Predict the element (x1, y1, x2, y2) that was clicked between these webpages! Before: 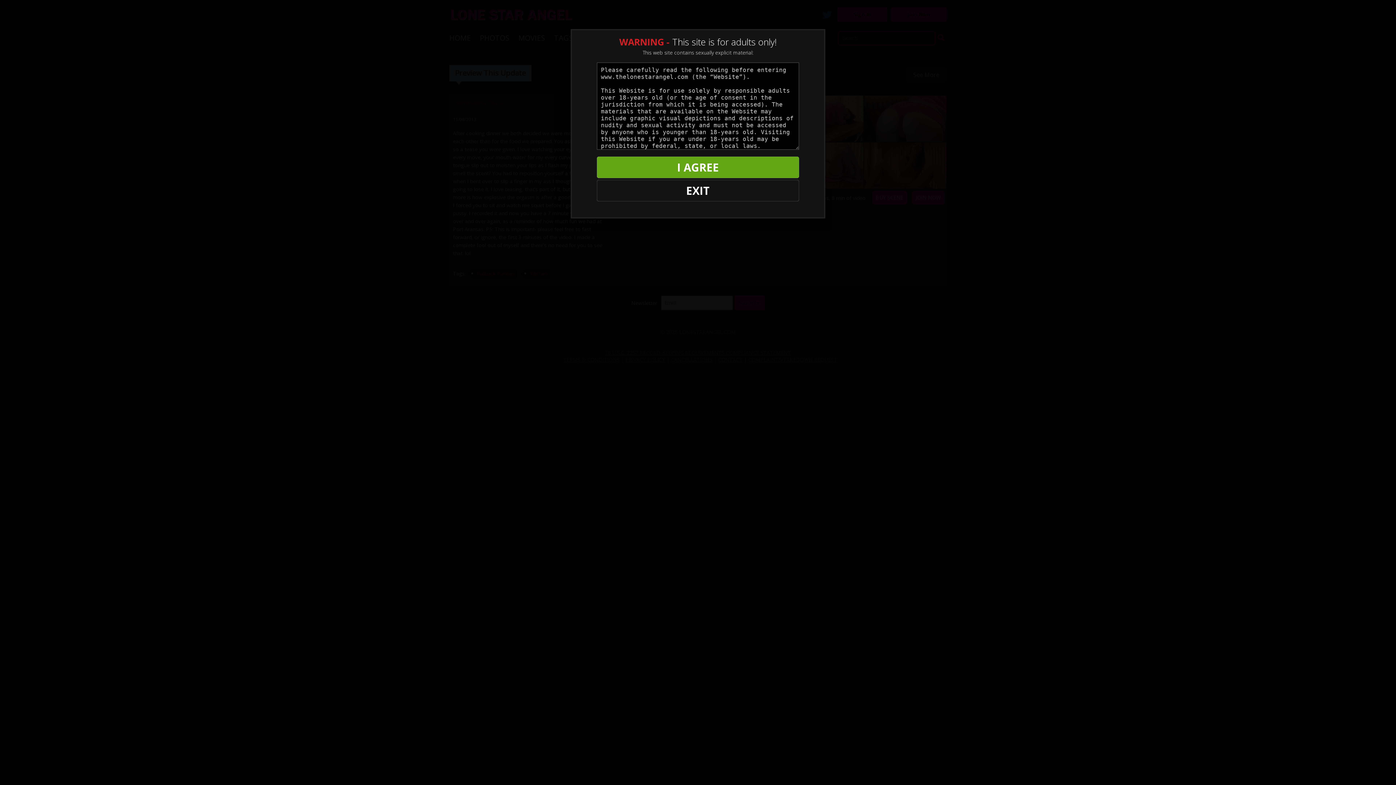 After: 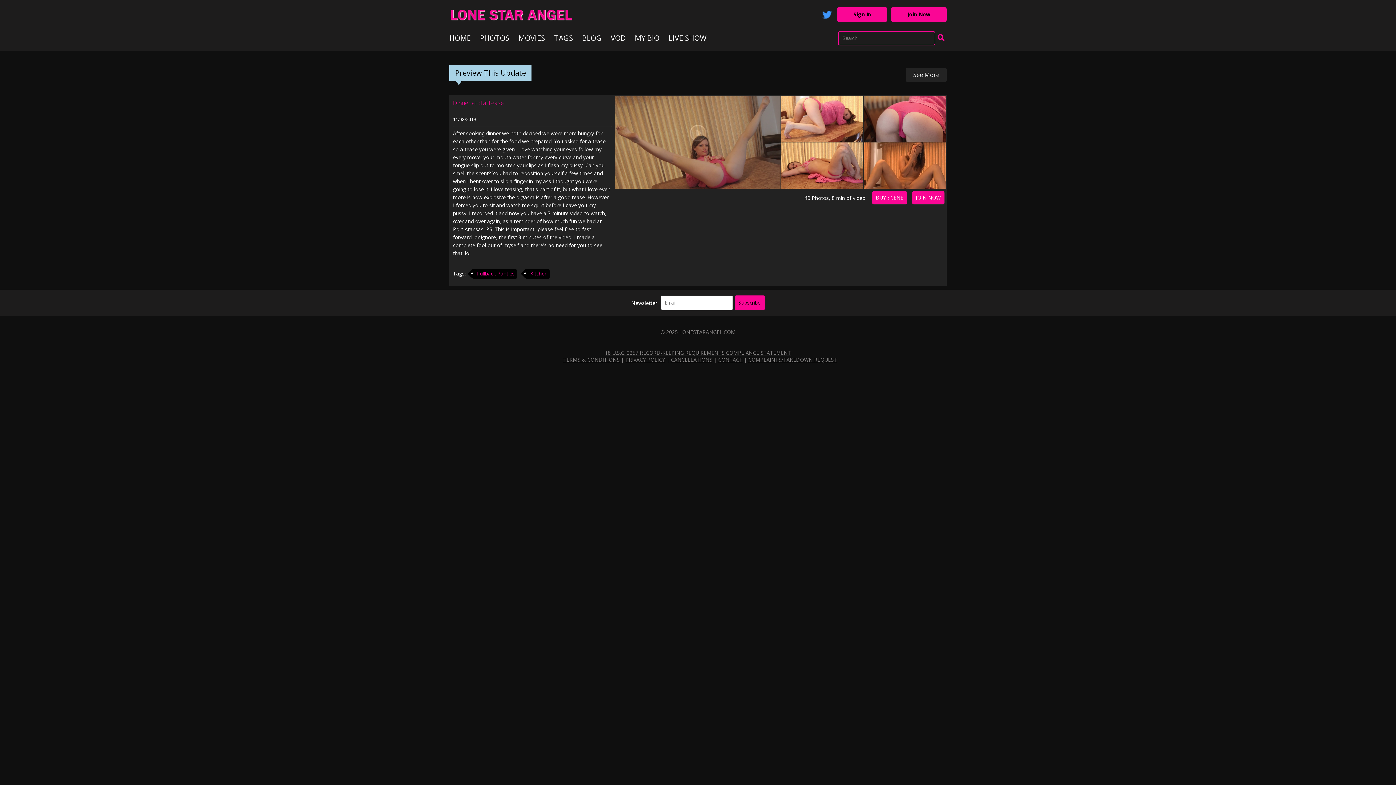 Action: bbox: (597, 156, 799, 178) label: I AGREE